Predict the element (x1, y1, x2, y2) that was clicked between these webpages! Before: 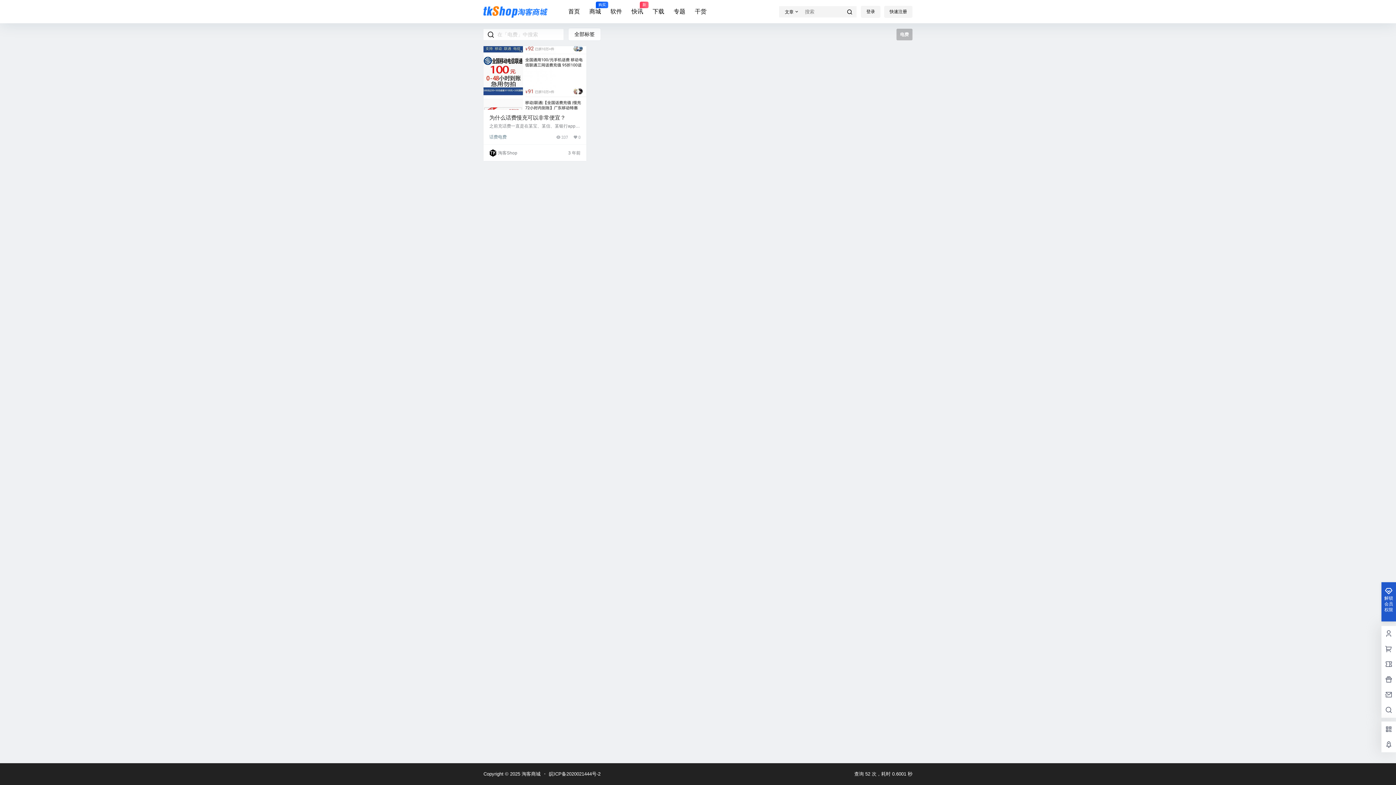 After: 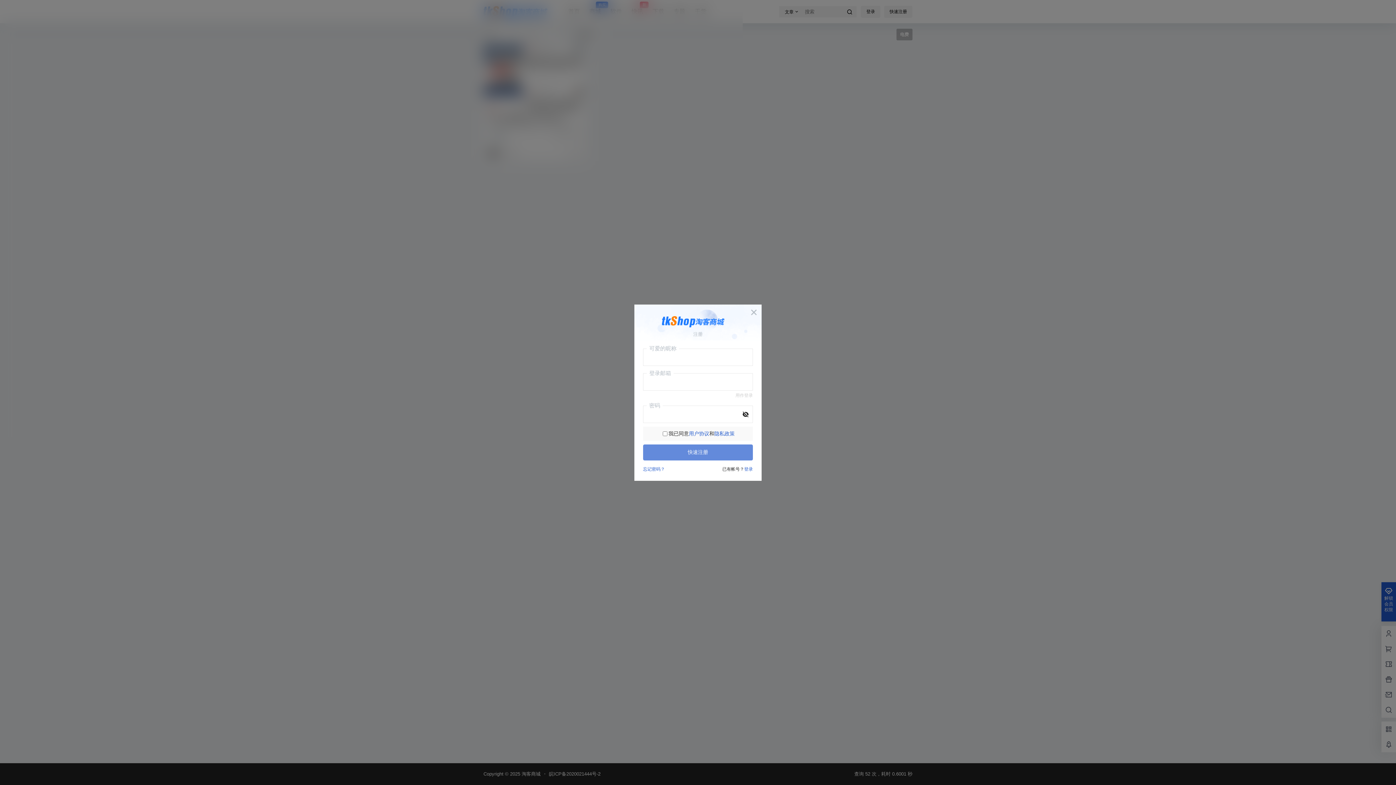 Action: bbox: (884, 5, 912, 17) label: 快速注册